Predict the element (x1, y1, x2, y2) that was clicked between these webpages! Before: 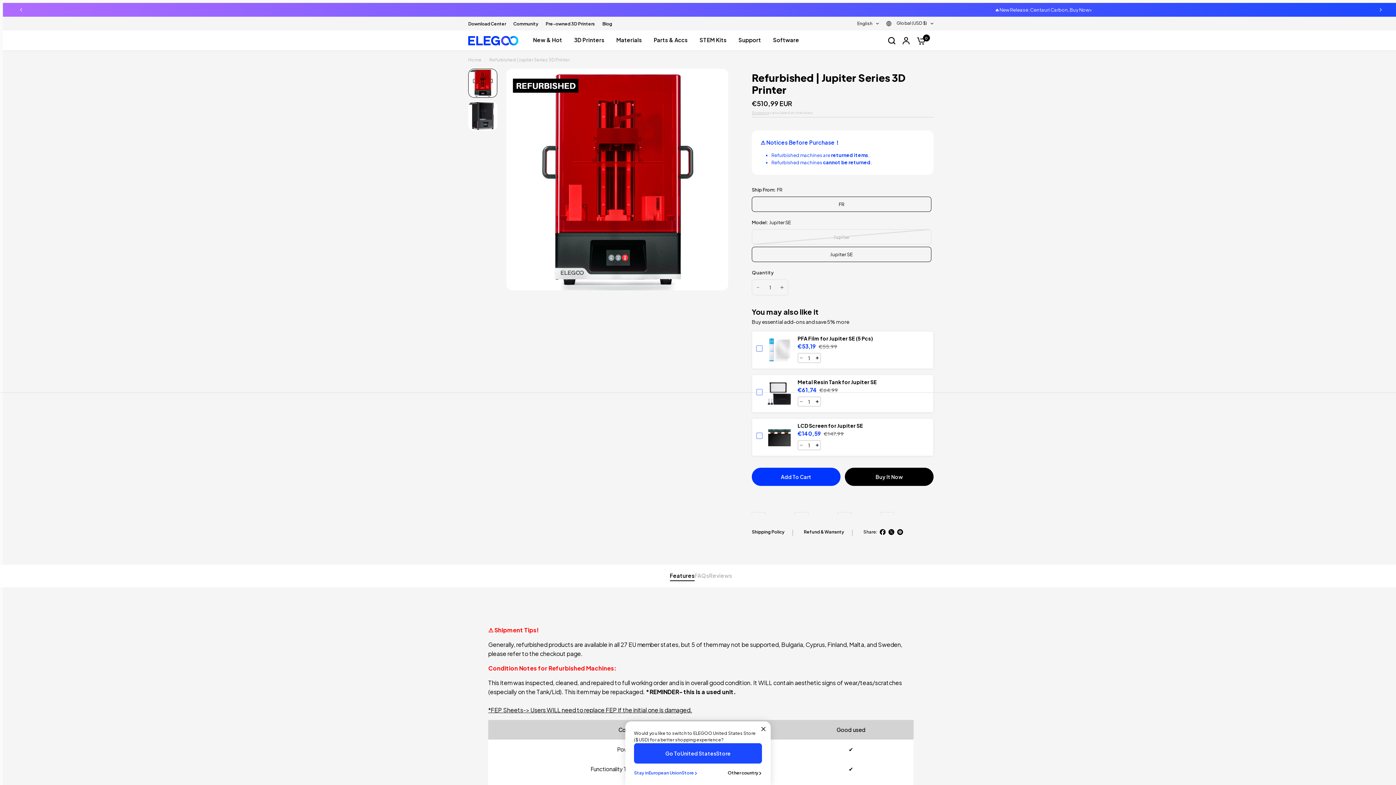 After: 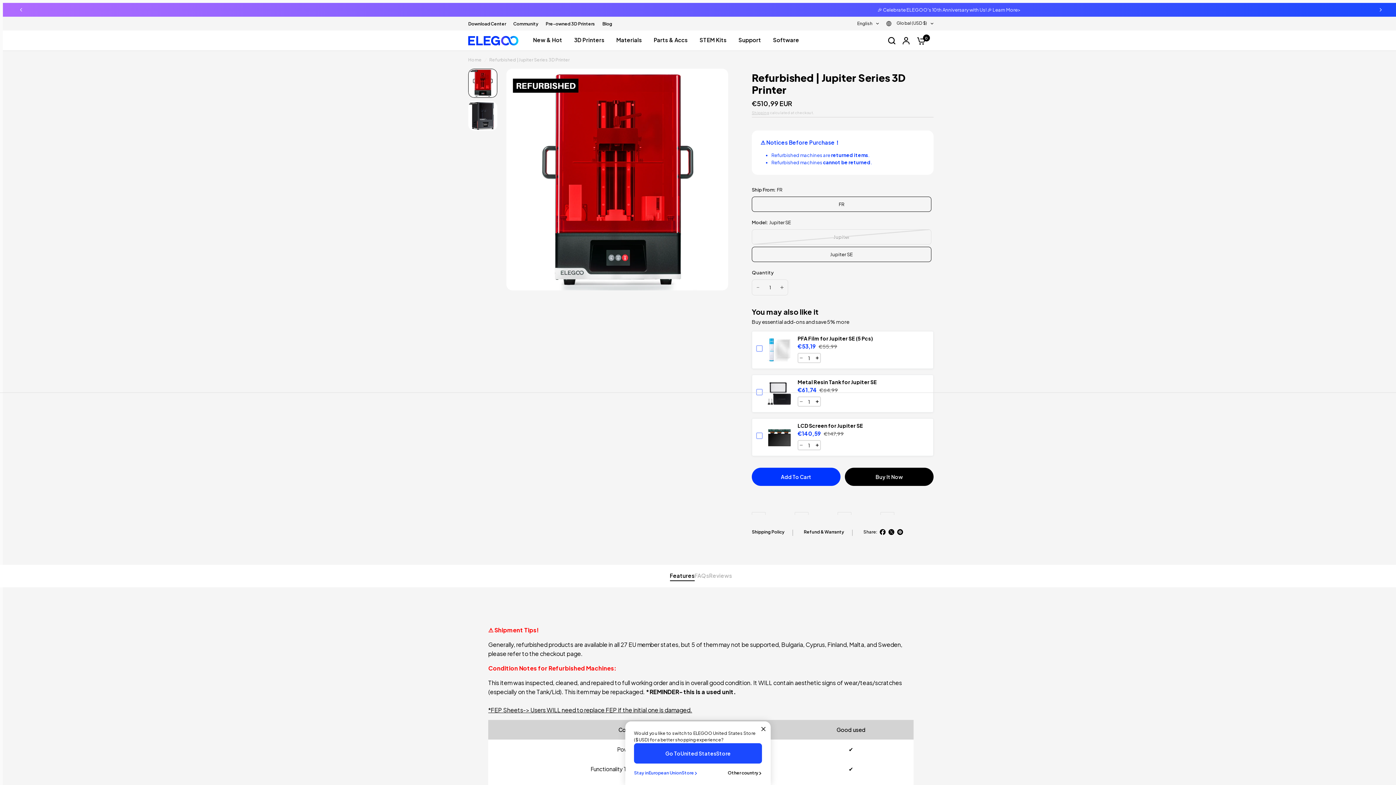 Action: bbox: (880, 529, 885, 535)